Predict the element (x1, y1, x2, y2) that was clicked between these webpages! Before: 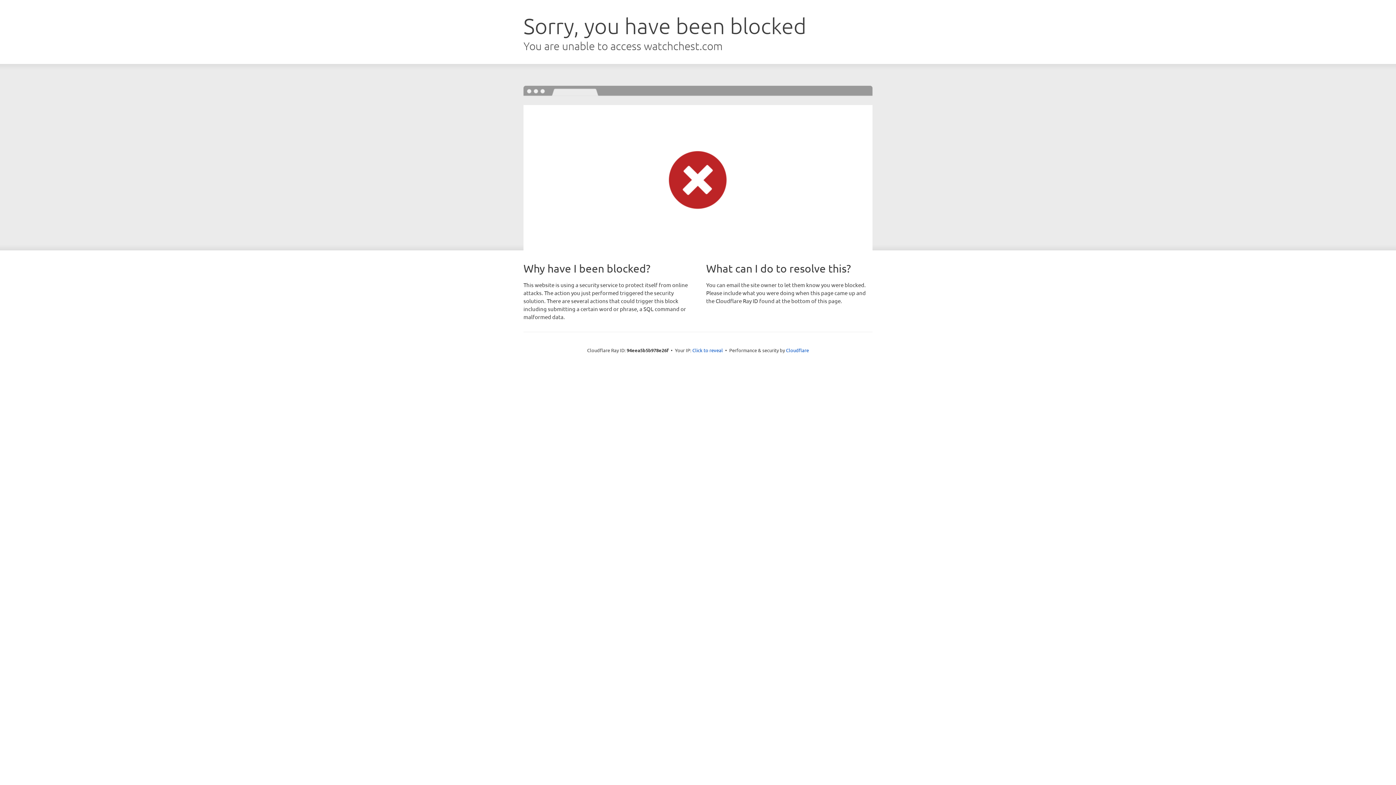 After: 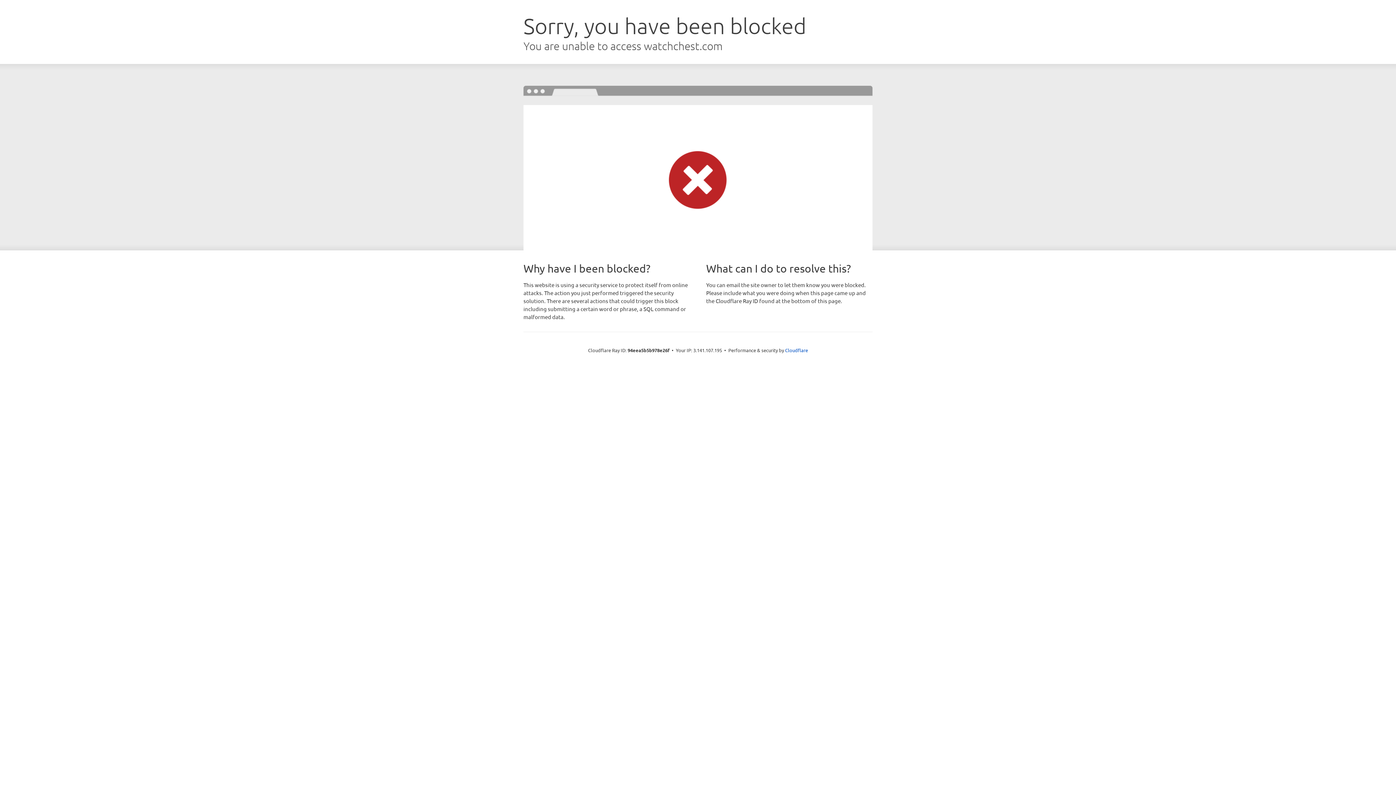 Action: label: Click to reveal bbox: (692, 346, 723, 353)